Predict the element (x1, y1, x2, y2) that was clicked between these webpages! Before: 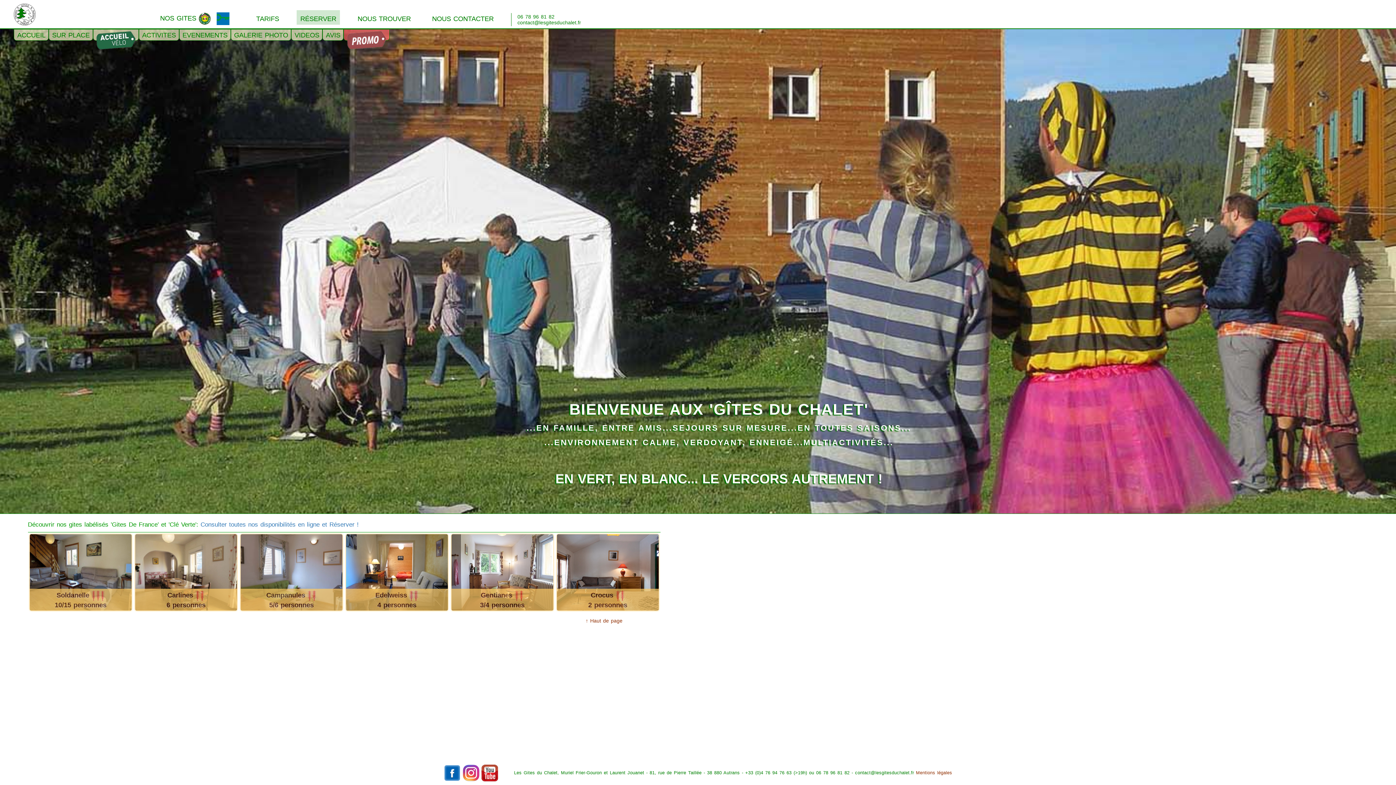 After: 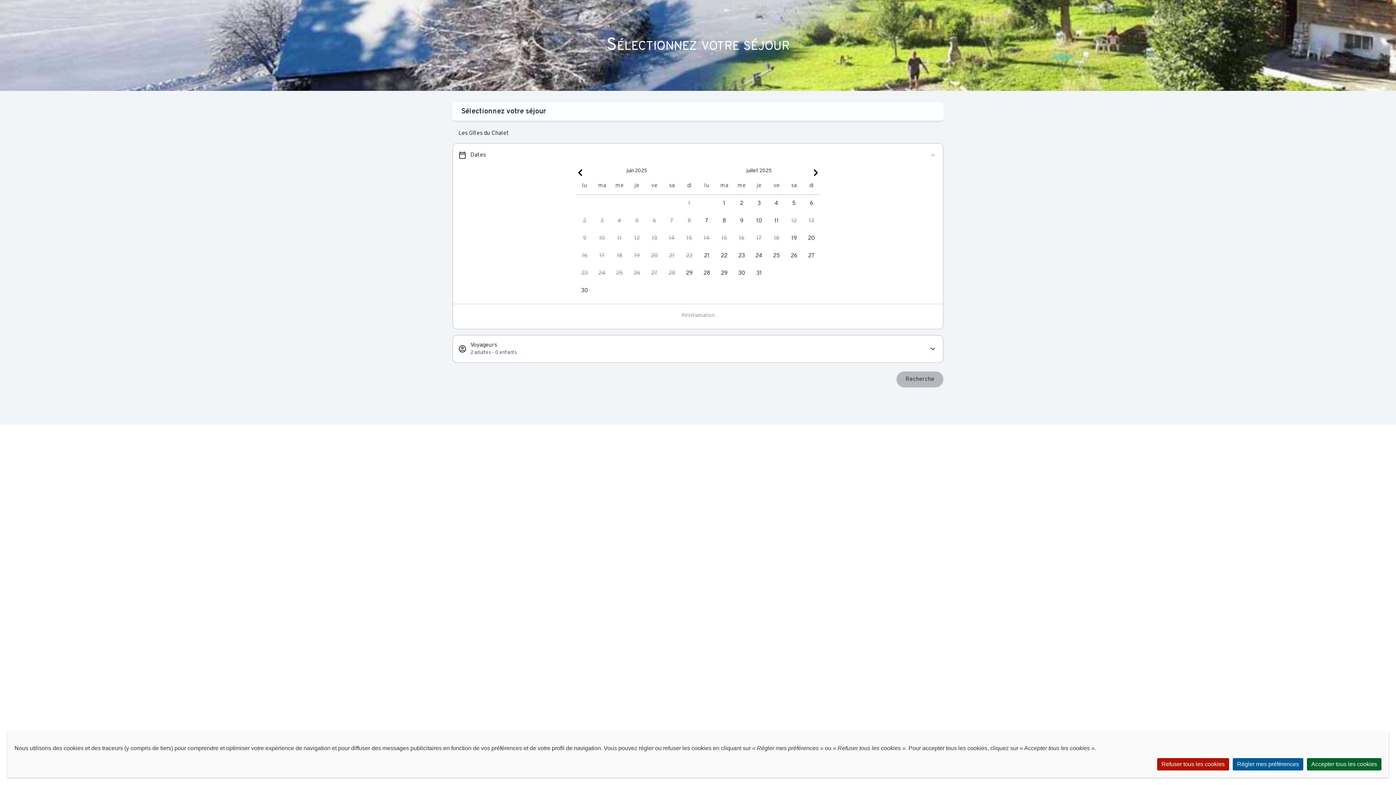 Action: bbox: (296, 10, 340, 24) label: RÉSERVER